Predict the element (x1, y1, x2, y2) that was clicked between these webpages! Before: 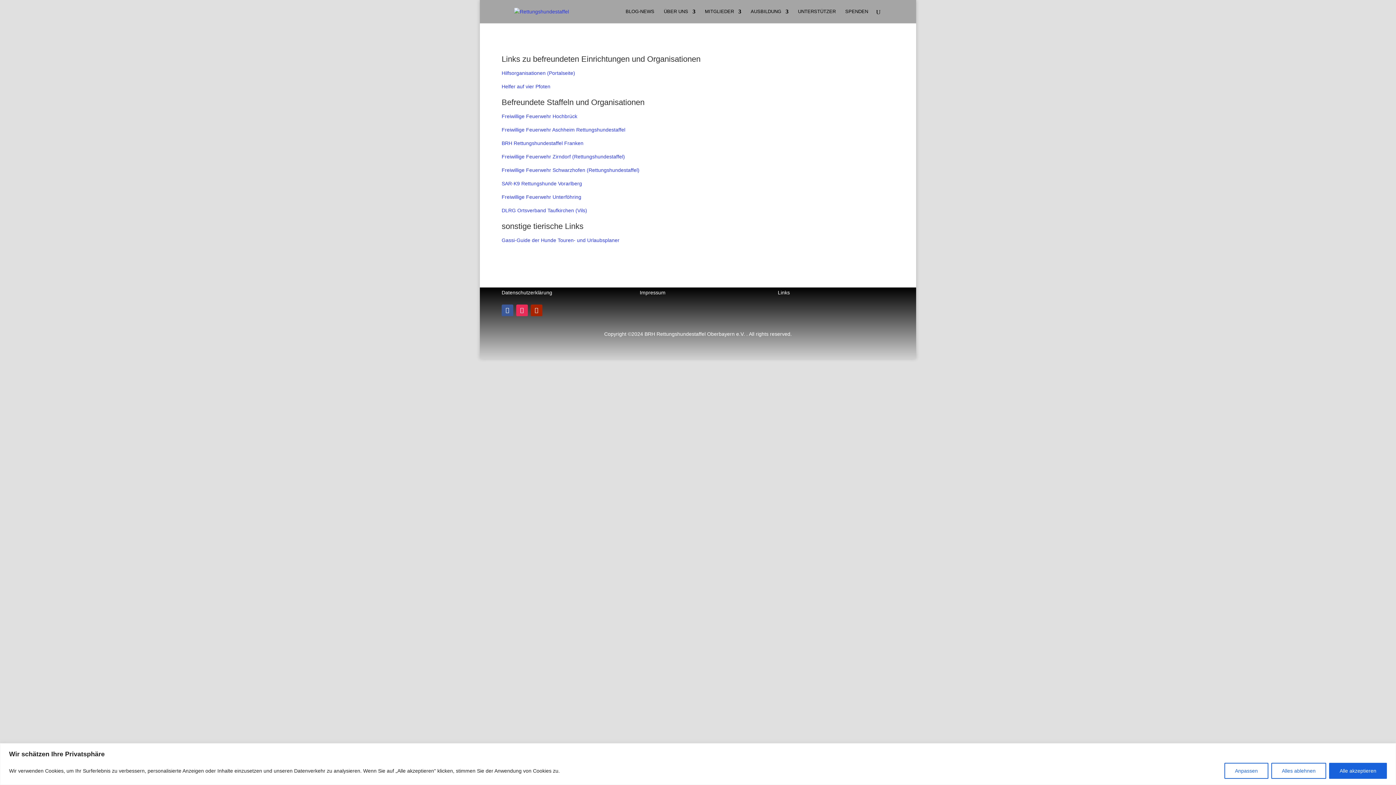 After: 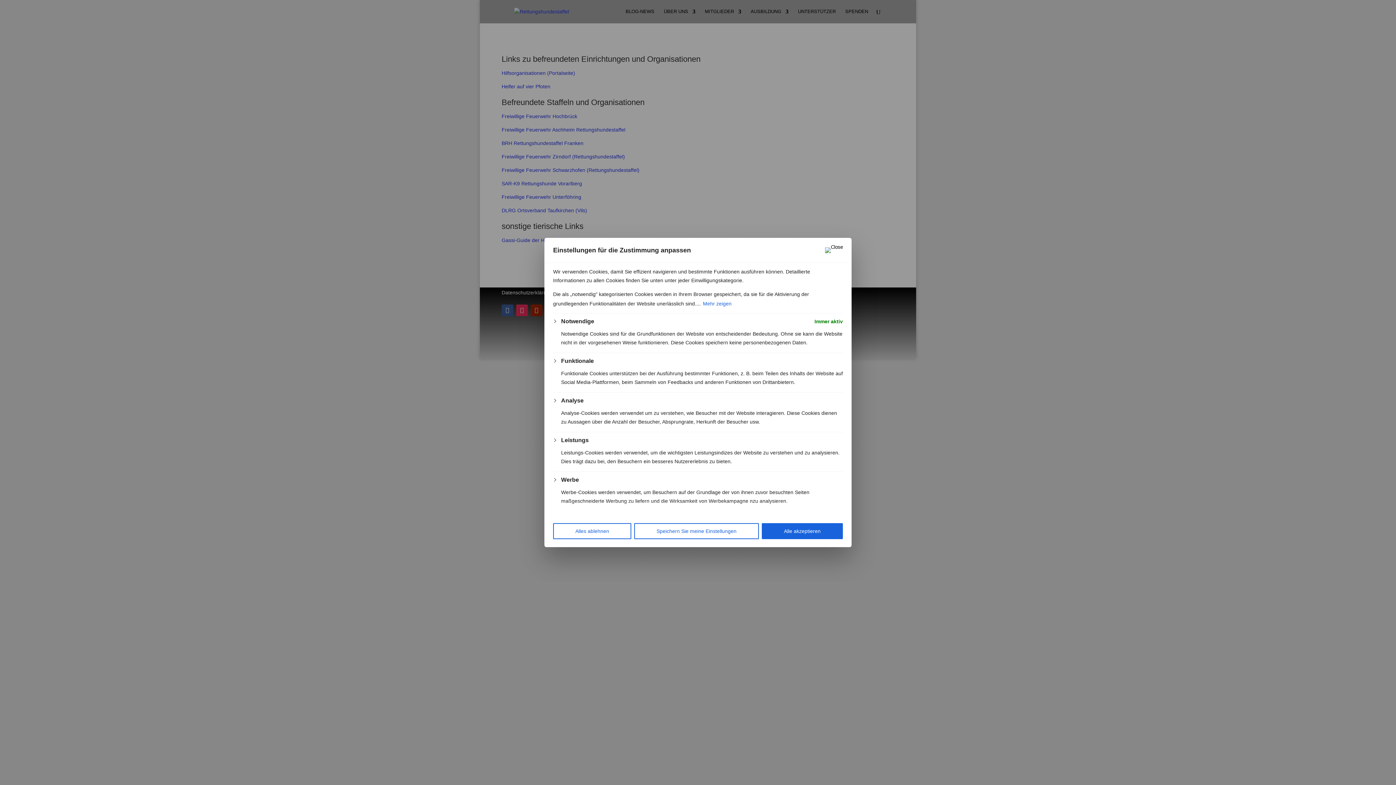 Action: label: Anpassen bbox: (1224, 763, 1268, 779)